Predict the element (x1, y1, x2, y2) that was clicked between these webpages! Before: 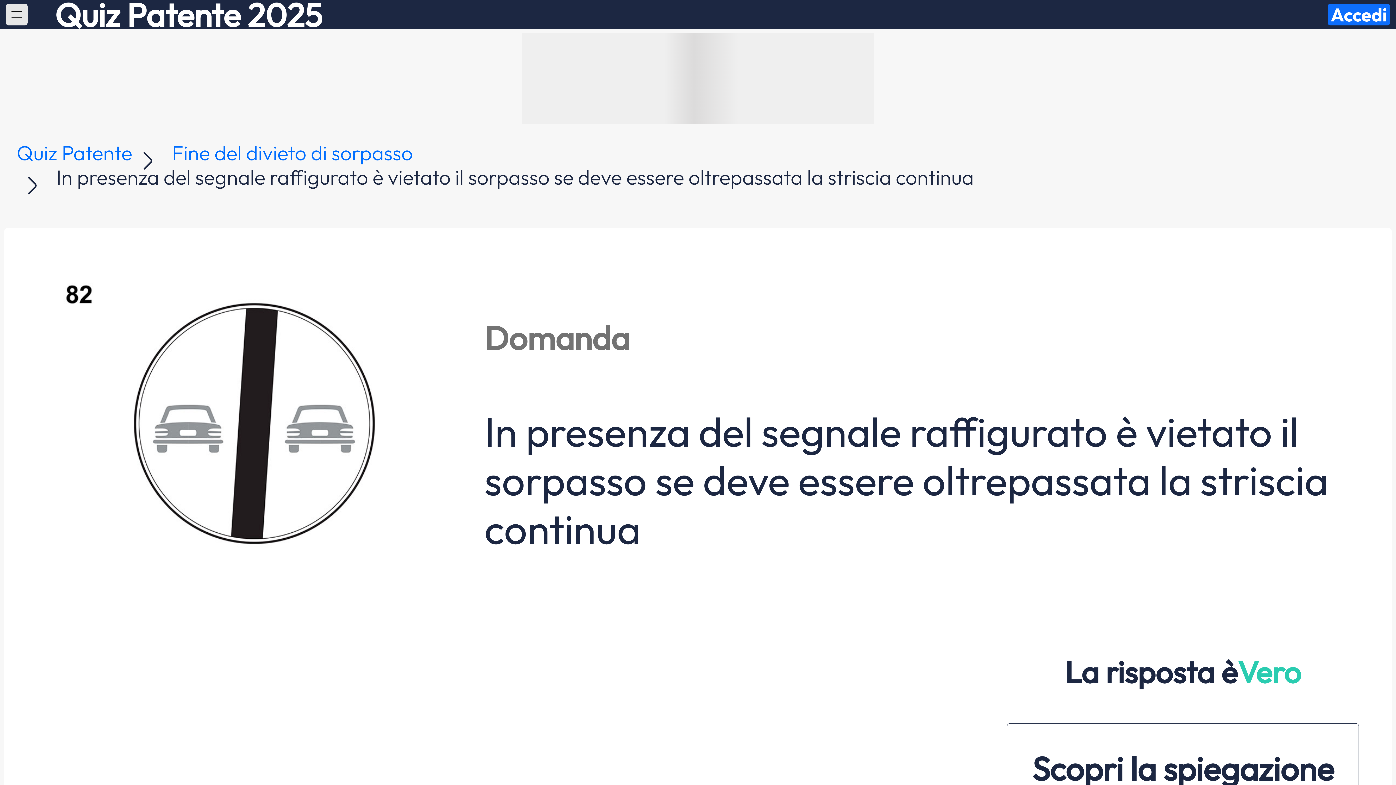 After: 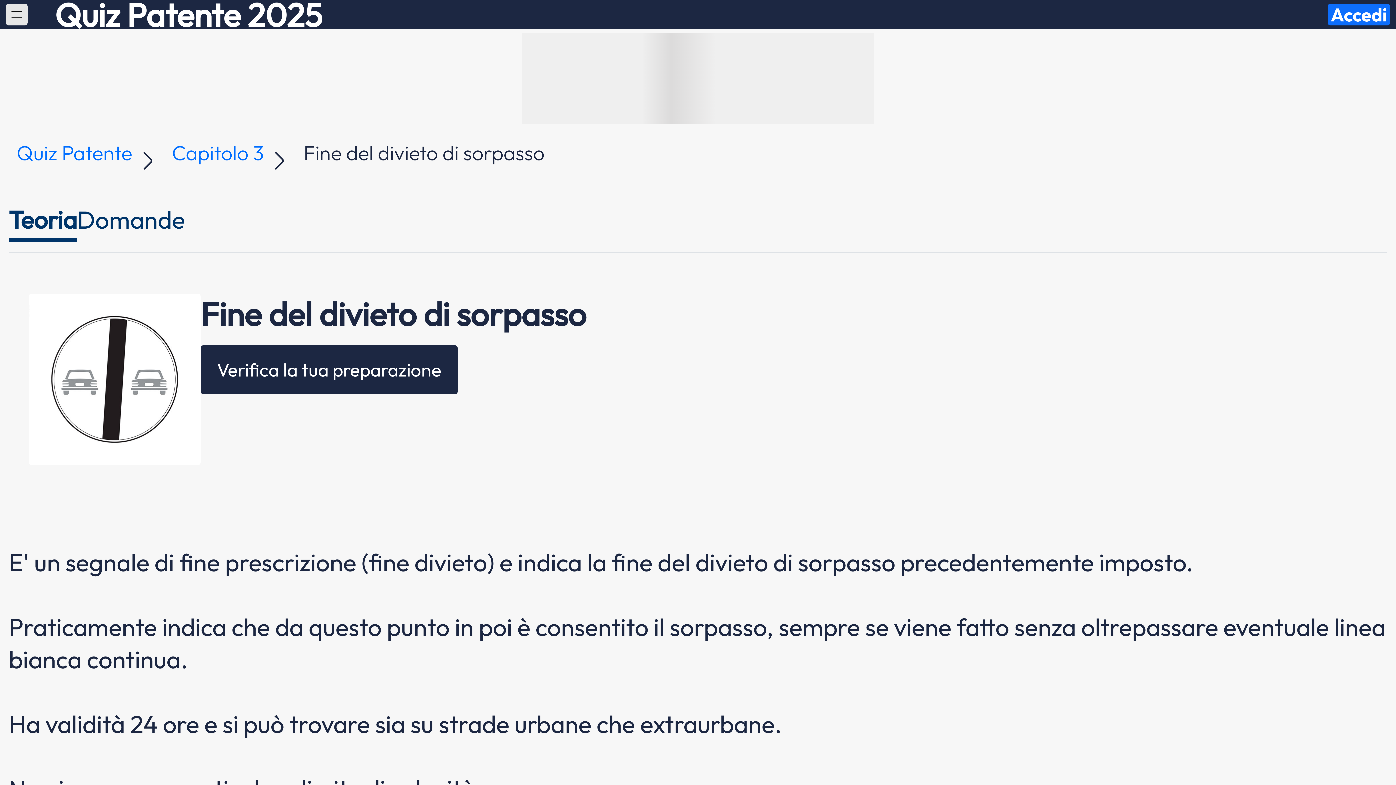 Action: label: Fine del divieto di sorpasso bbox: (171, 139, 413, 165)